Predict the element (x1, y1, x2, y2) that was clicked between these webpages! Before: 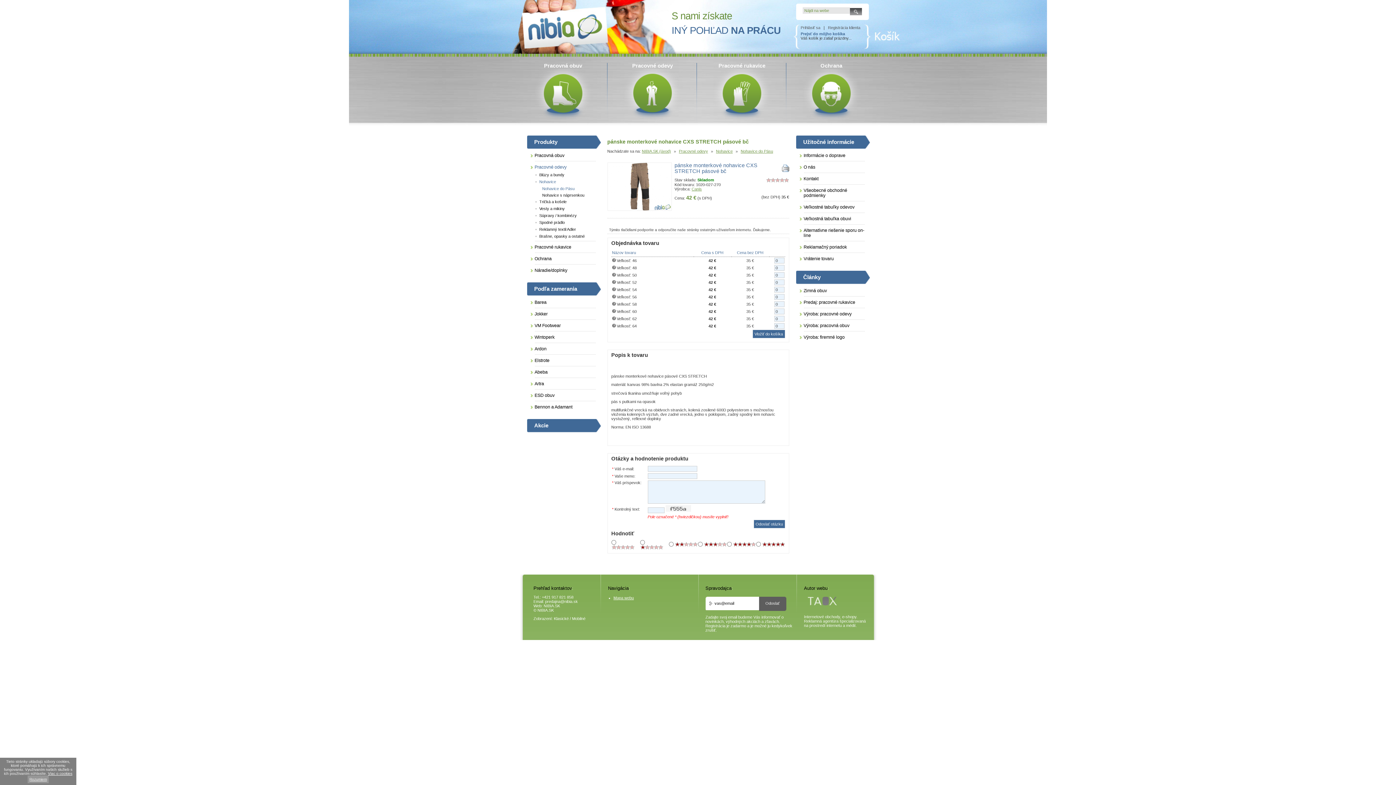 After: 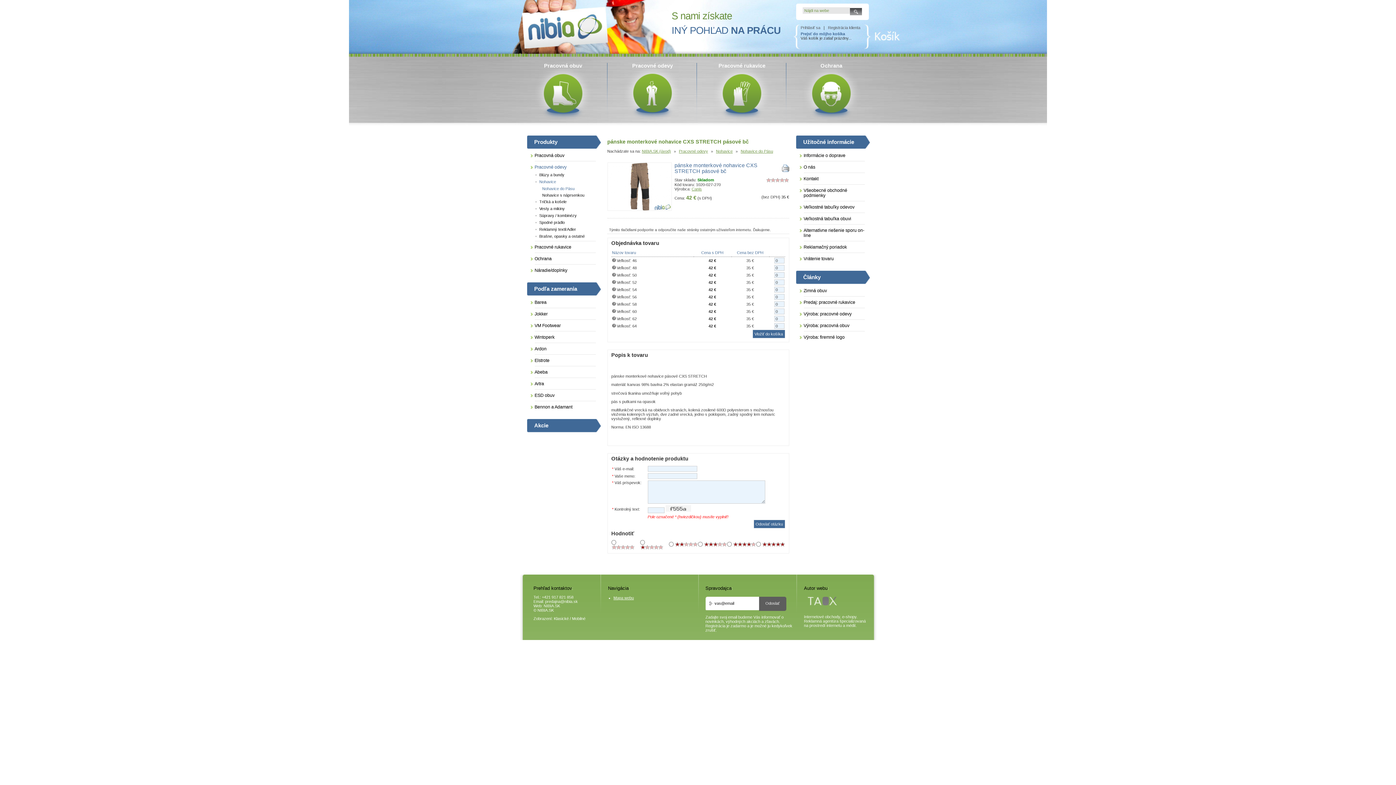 Action: label: Rozumiem bbox: (27, 776, 48, 783)